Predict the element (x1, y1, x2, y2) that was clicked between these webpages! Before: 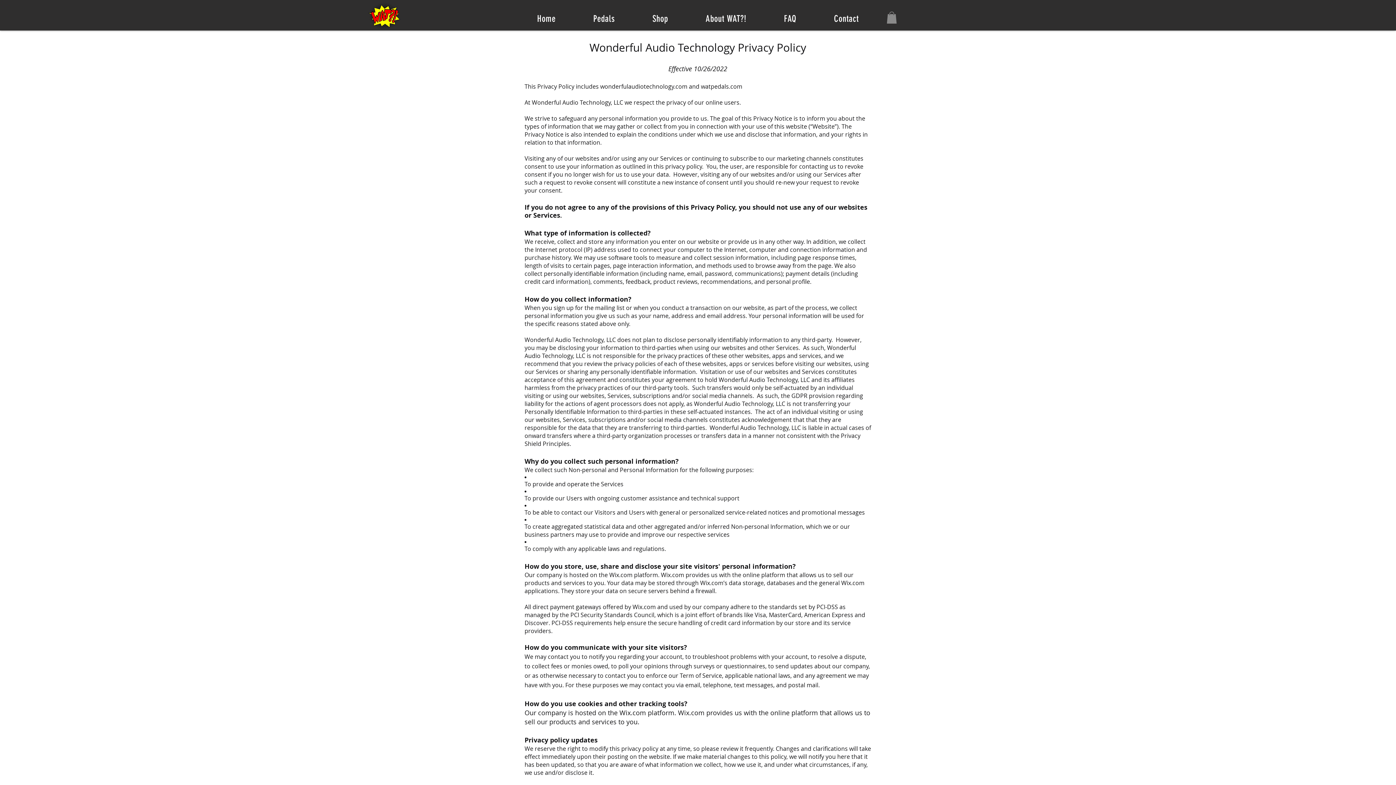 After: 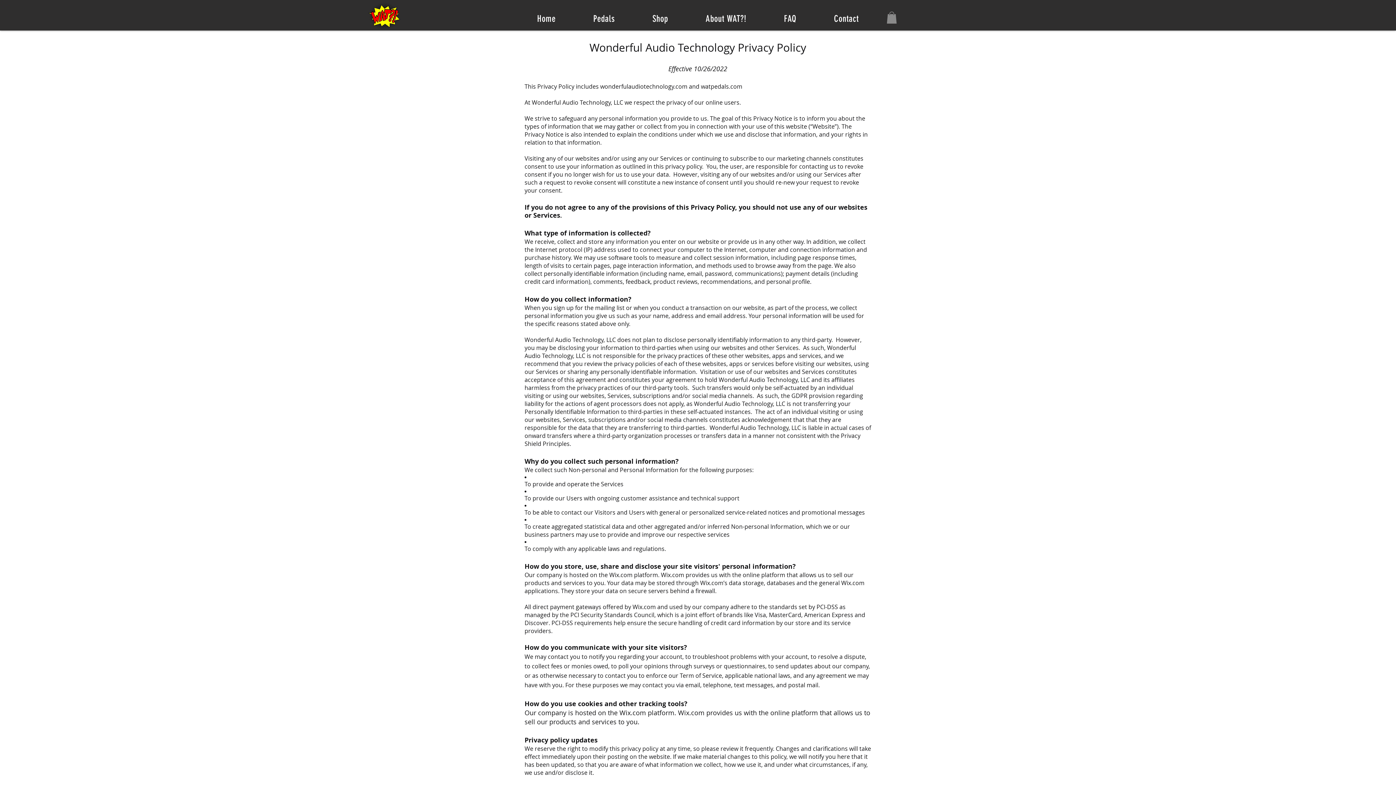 Action: bbox: (886, 11, 897, 23)